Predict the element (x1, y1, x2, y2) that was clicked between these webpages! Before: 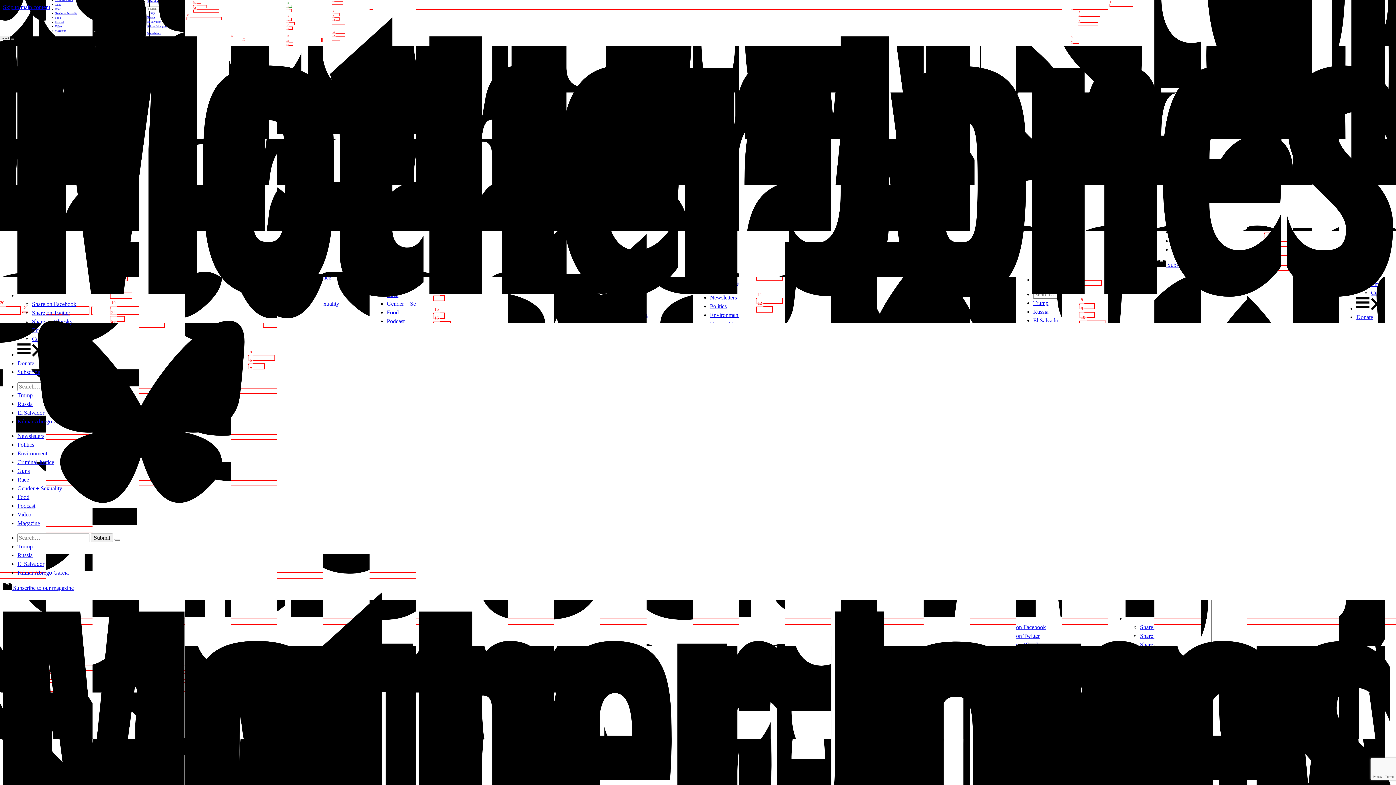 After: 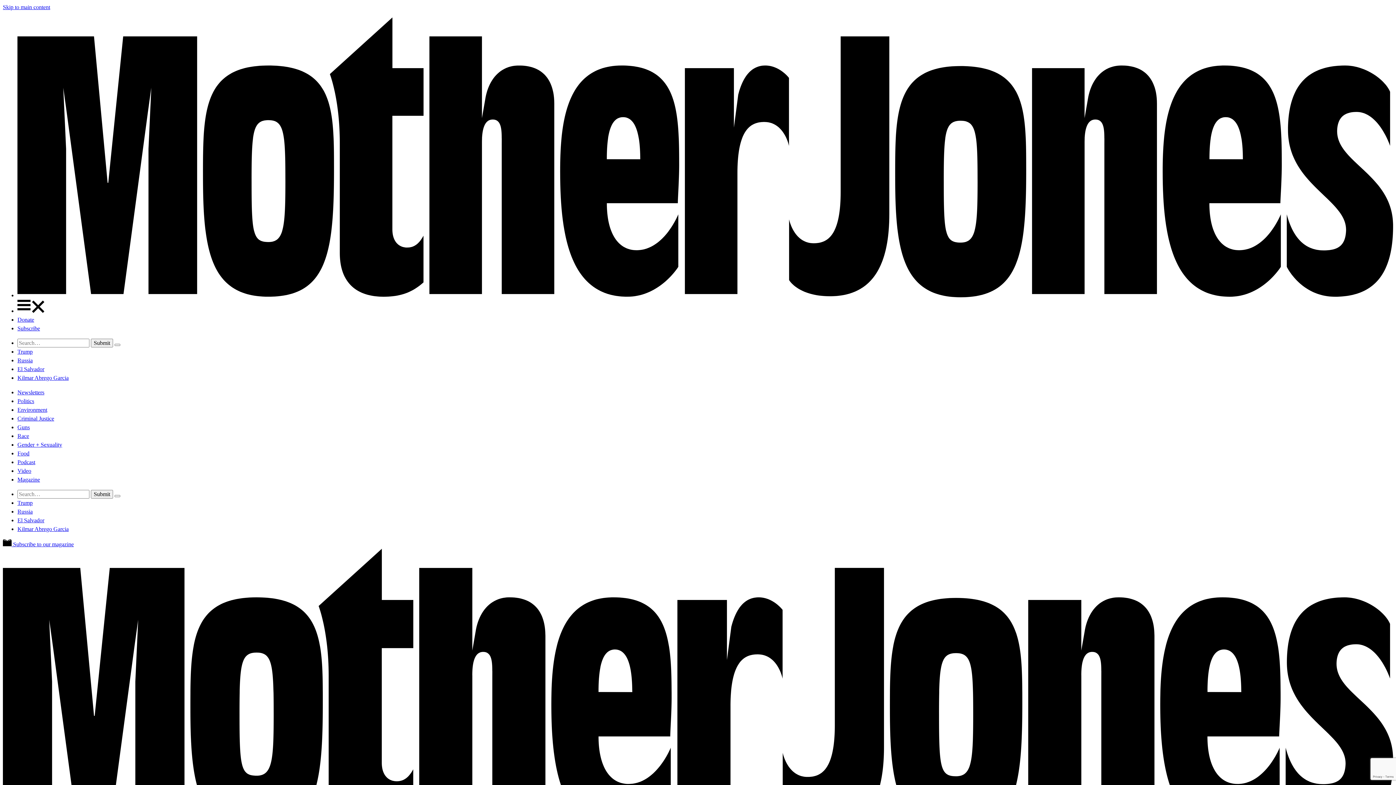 Action: bbox: (17, 468, 29, 474) label: Guns